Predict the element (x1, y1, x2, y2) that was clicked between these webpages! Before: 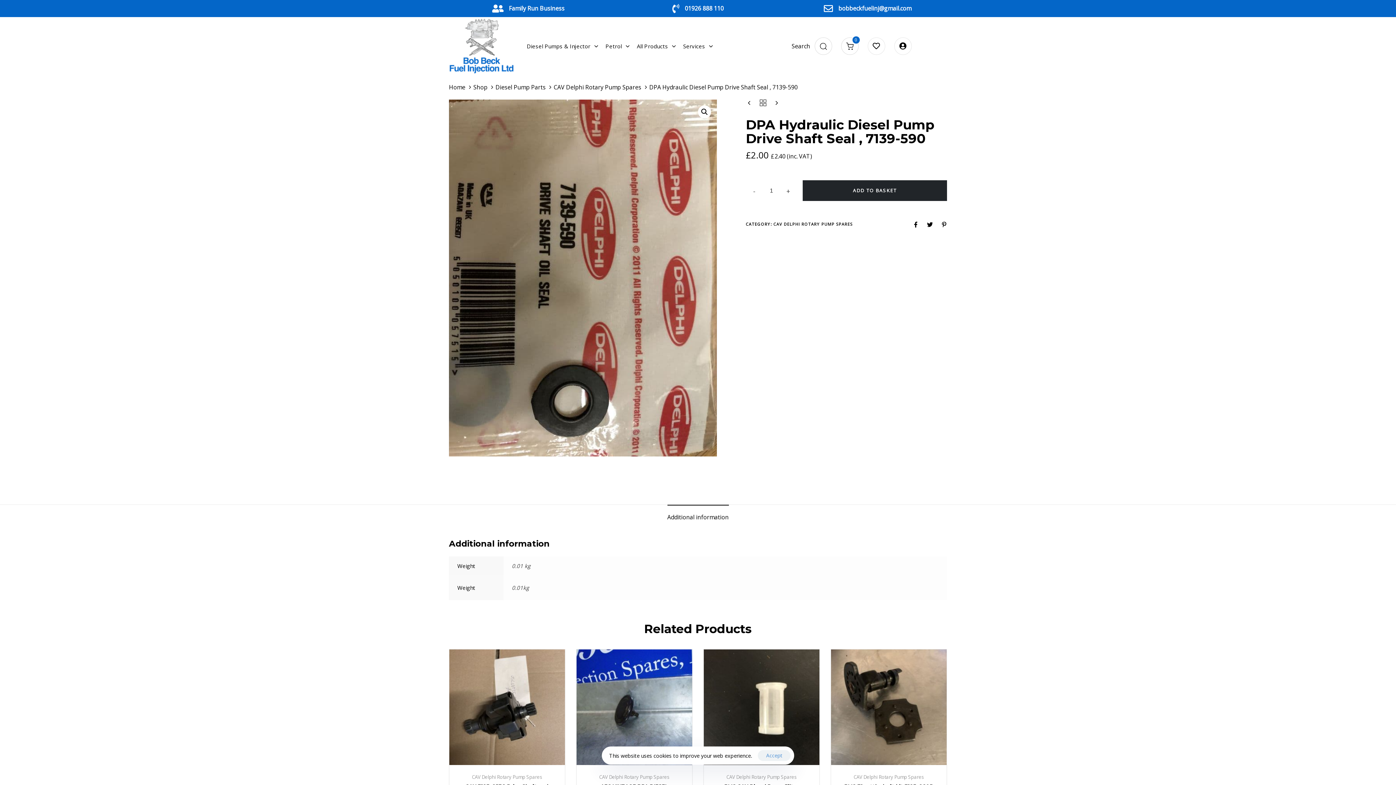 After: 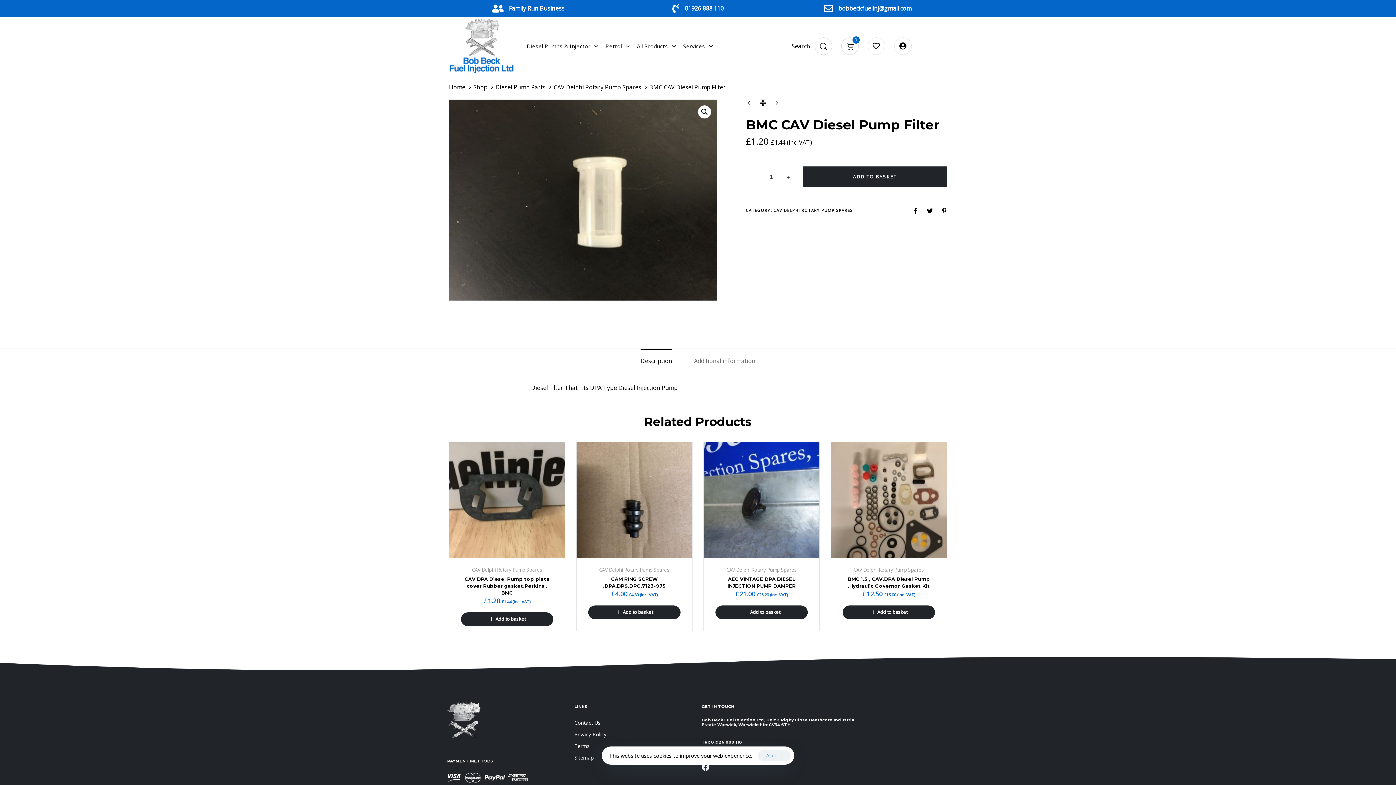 Action: bbox: (704, 649, 819, 765)